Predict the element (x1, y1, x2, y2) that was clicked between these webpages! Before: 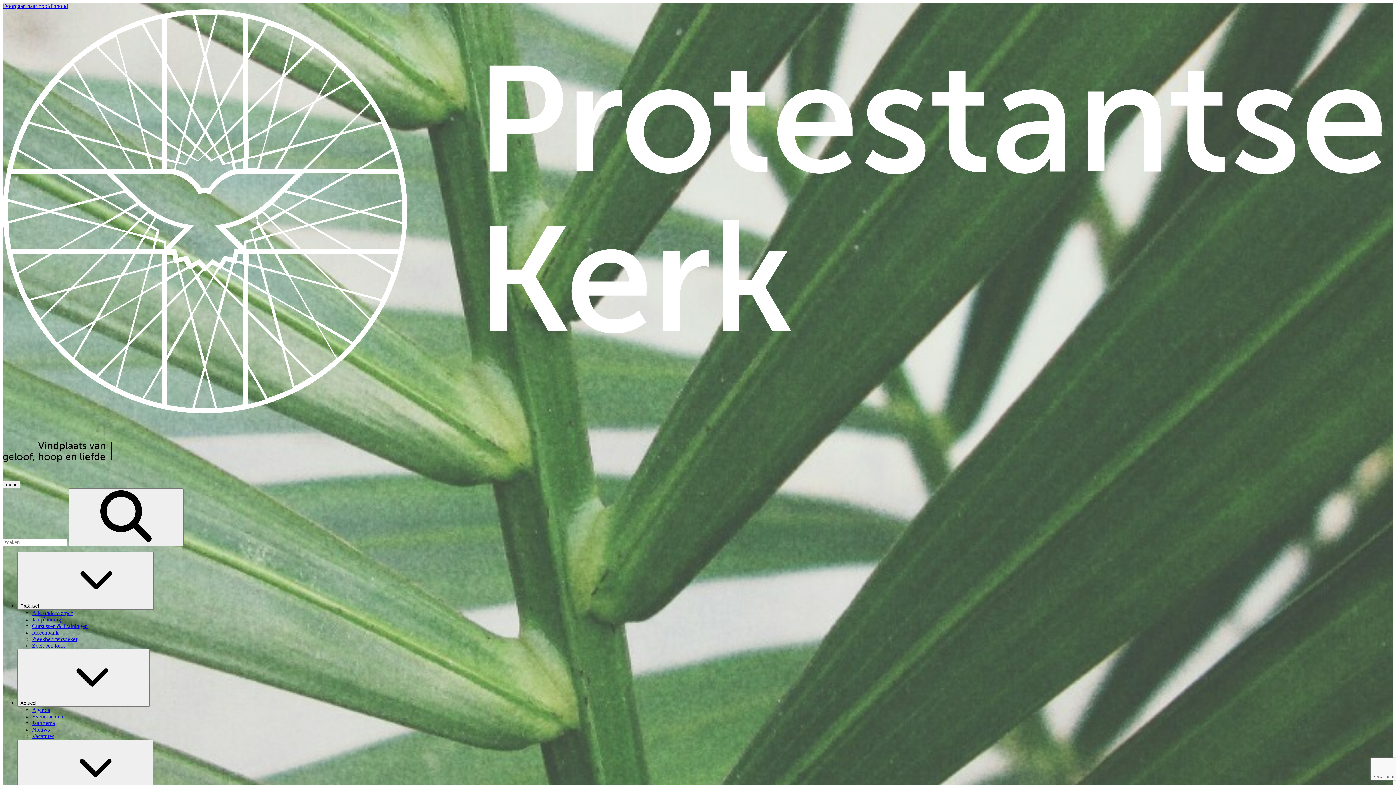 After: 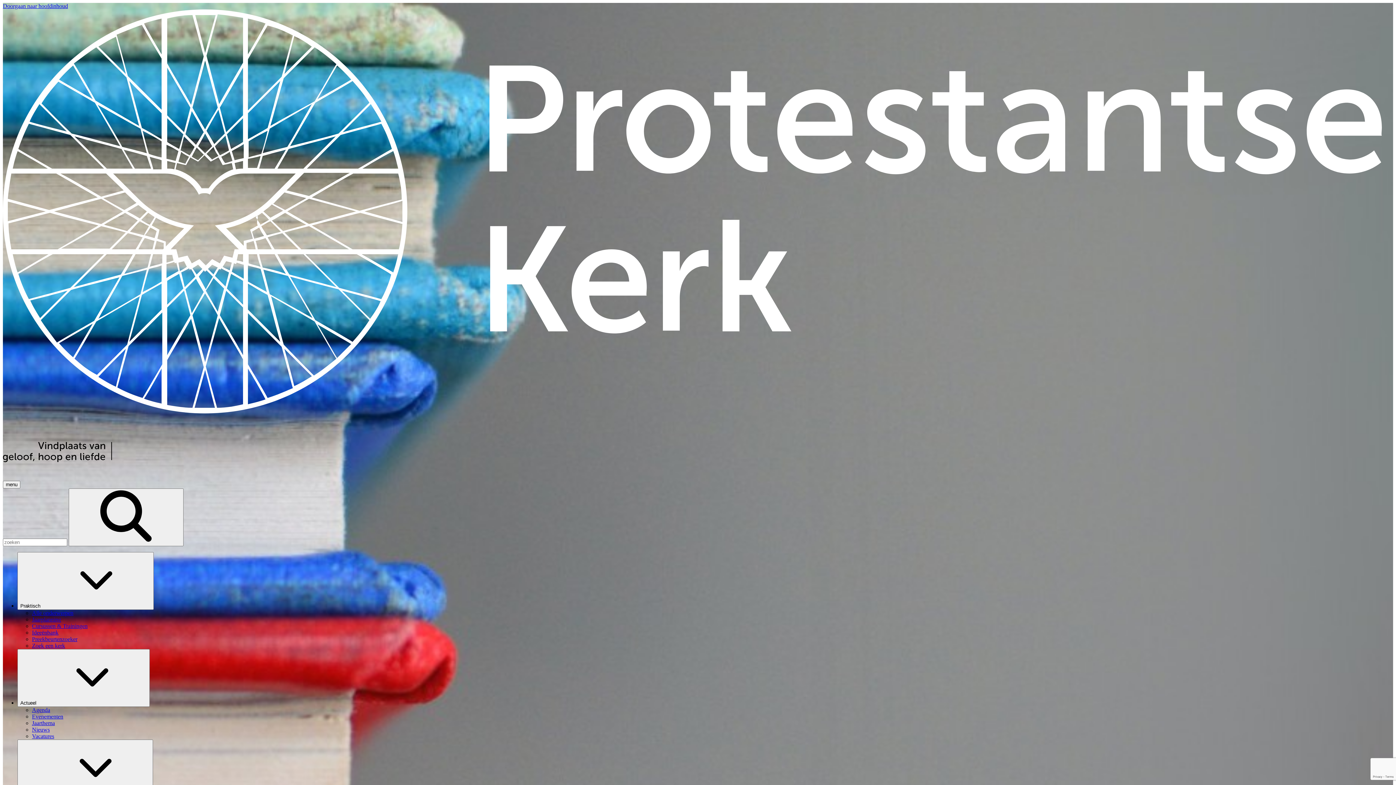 Action: label: Cursussen & Trainingen bbox: (32, 623, 87, 629)